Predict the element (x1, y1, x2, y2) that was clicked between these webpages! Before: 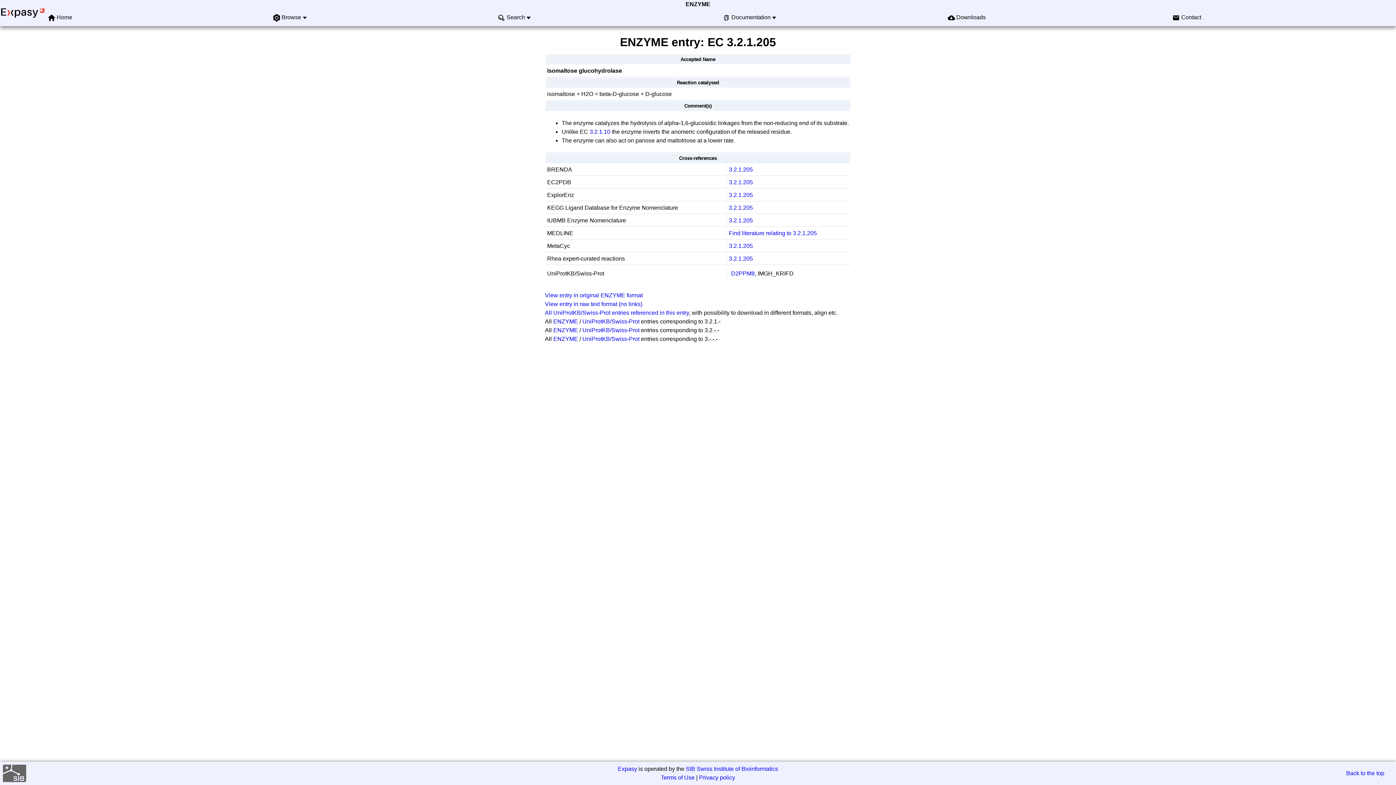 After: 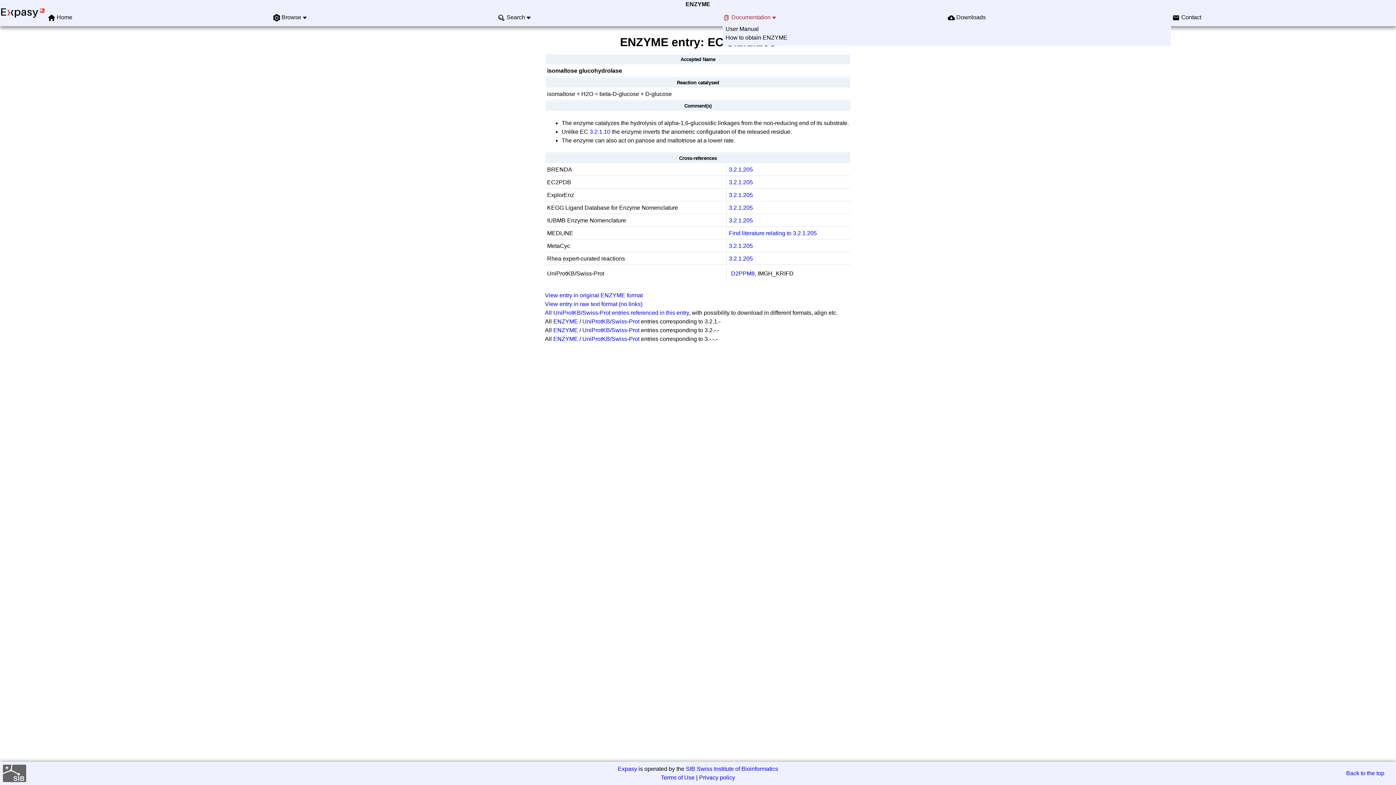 Action: label: Documentation bbox: (731, 14, 770, 20)